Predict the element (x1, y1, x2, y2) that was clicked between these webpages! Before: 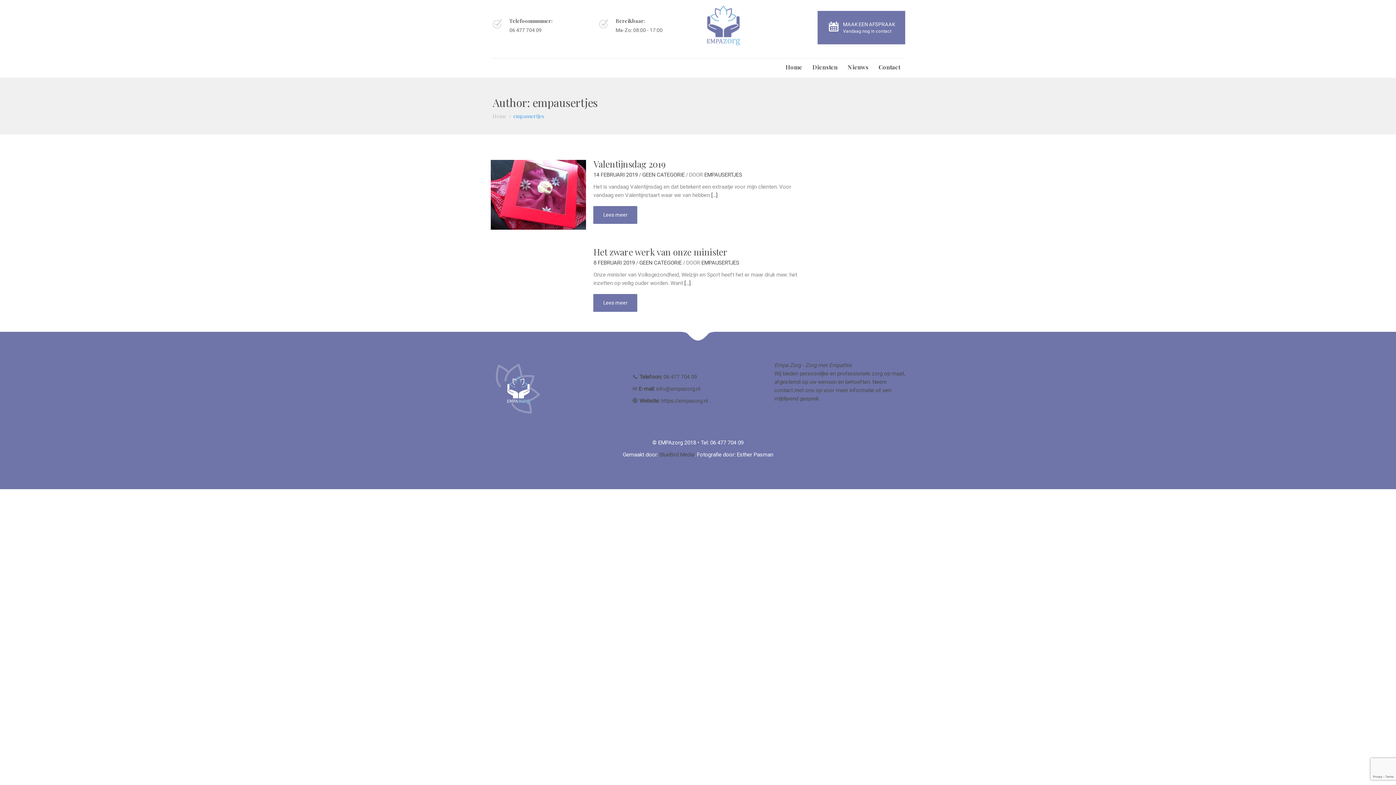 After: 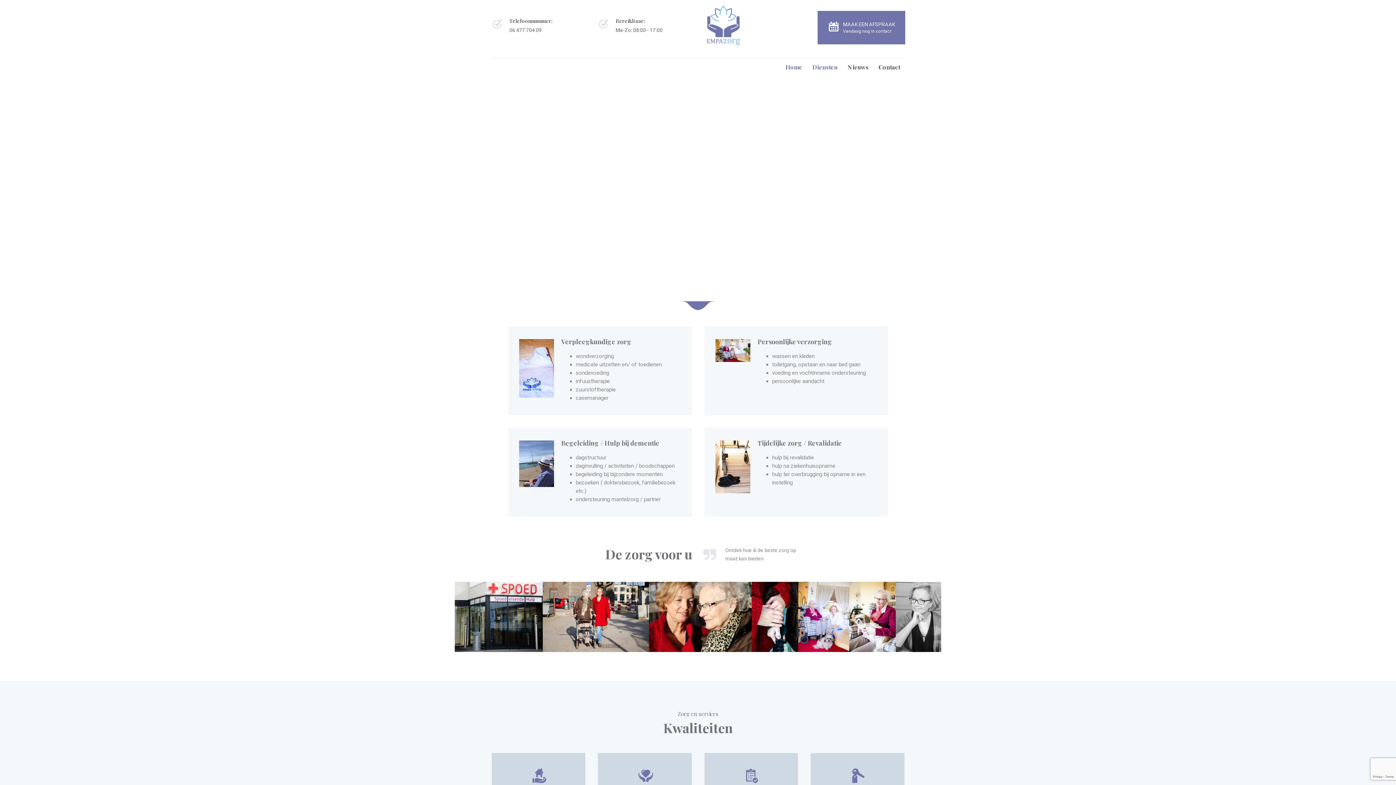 Action: bbox: (780, 62, 807, 72) label: Home